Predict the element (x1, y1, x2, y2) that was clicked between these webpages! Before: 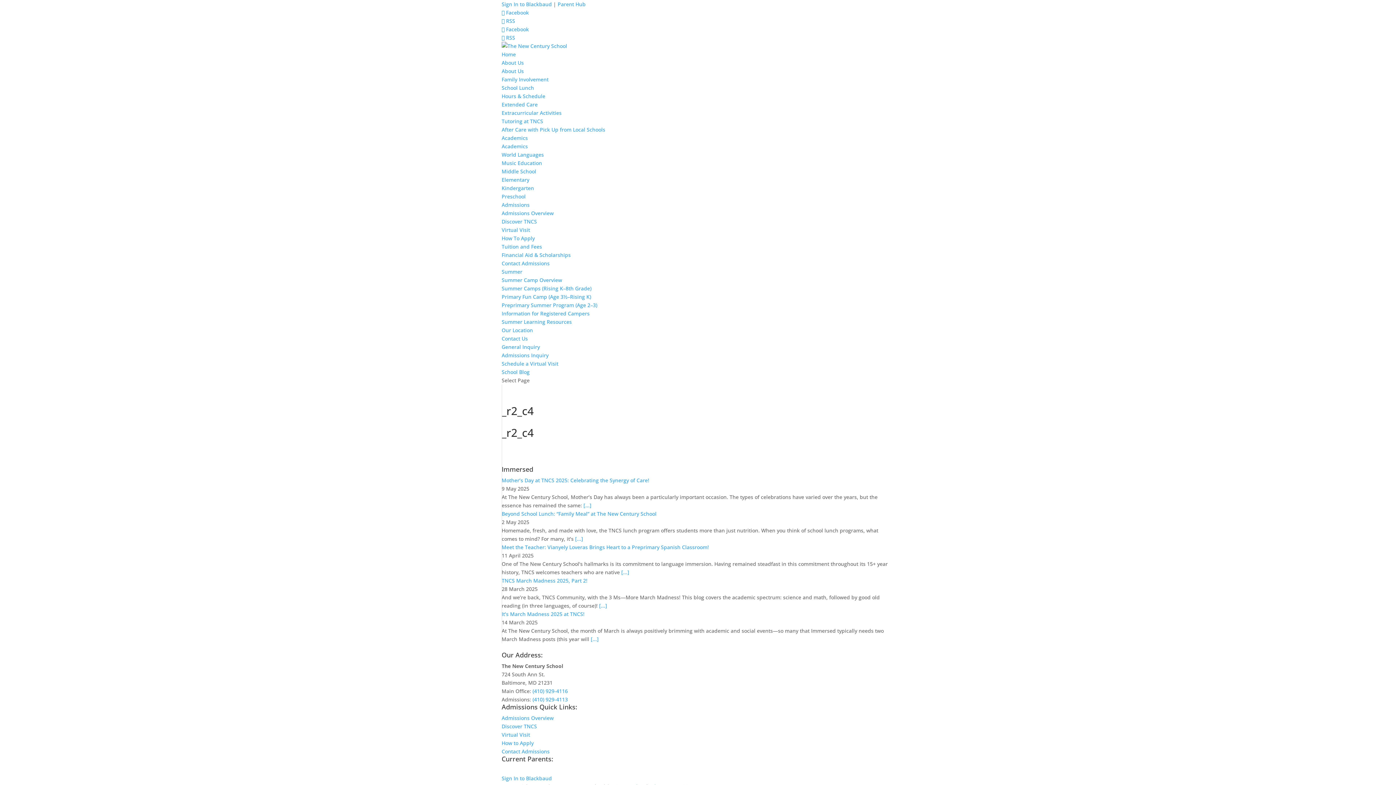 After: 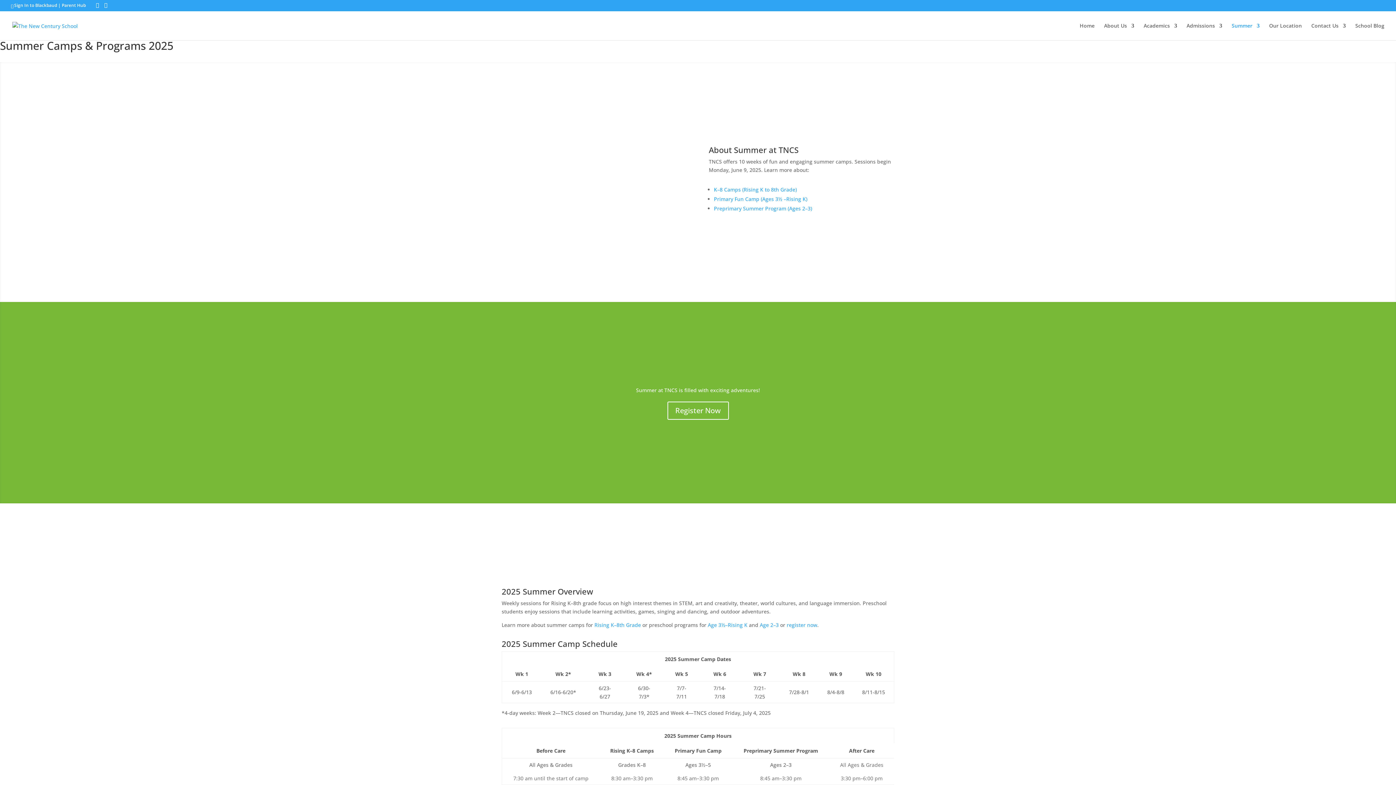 Action: bbox: (501, 276, 562, 283) label: Summer Camp Overview